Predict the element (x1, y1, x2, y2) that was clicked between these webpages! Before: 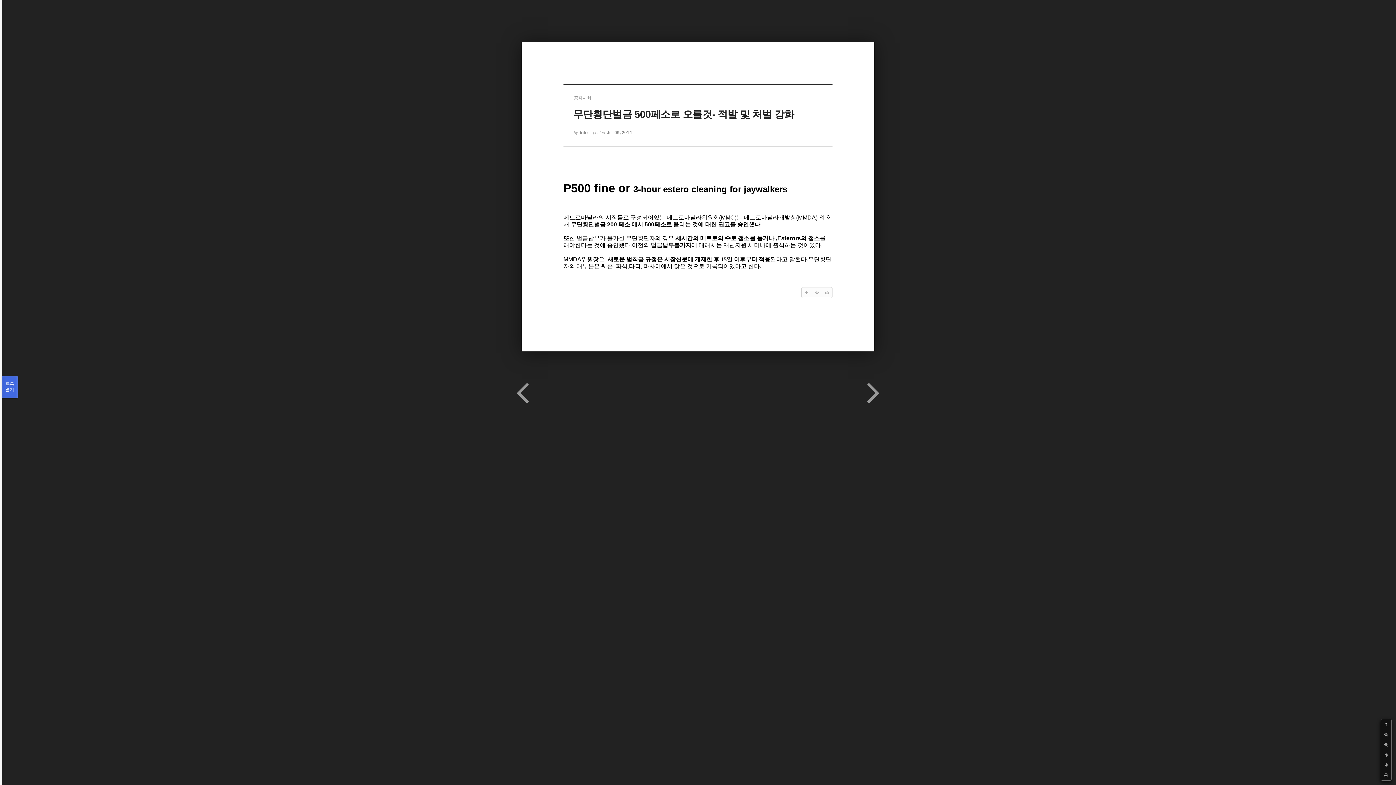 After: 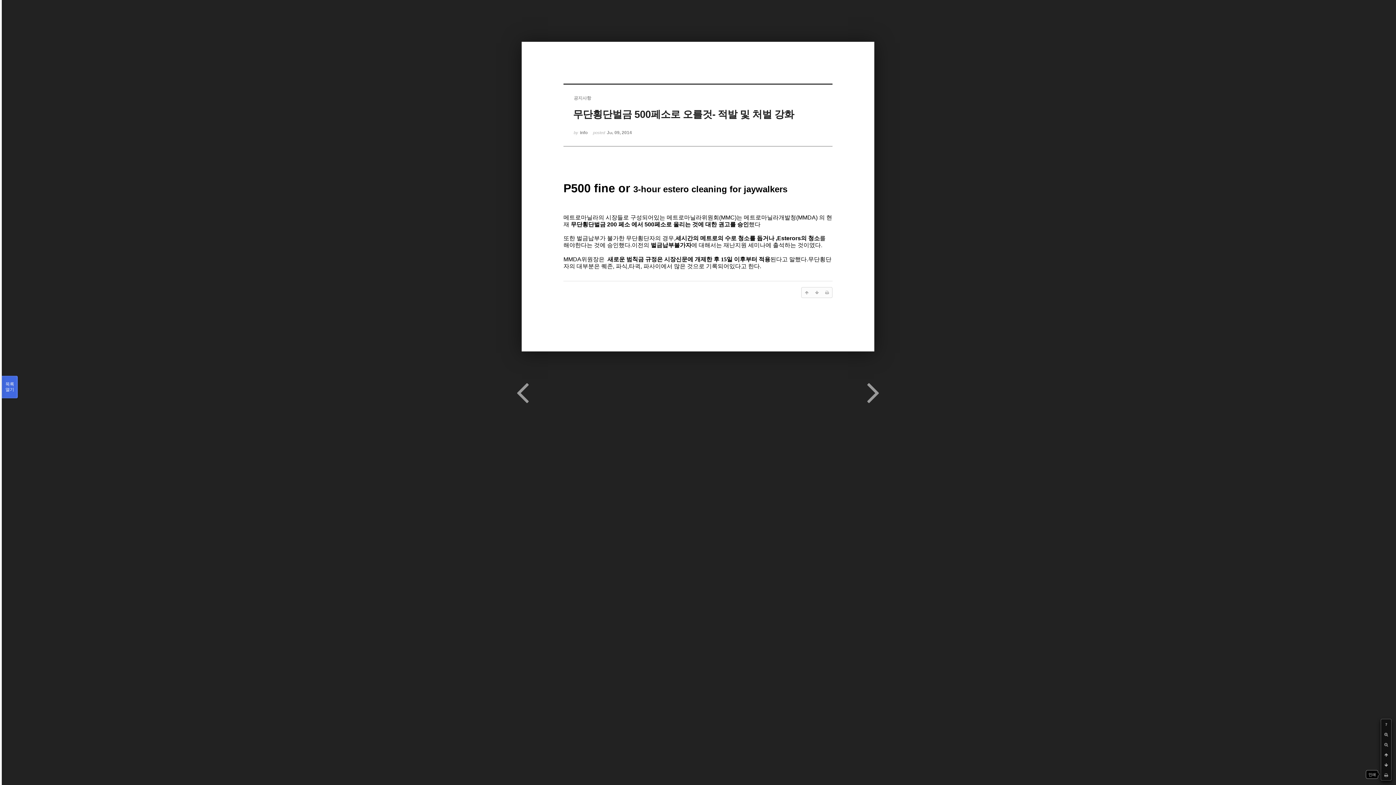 Action: bbox: (1381, 770, 1391, 780)